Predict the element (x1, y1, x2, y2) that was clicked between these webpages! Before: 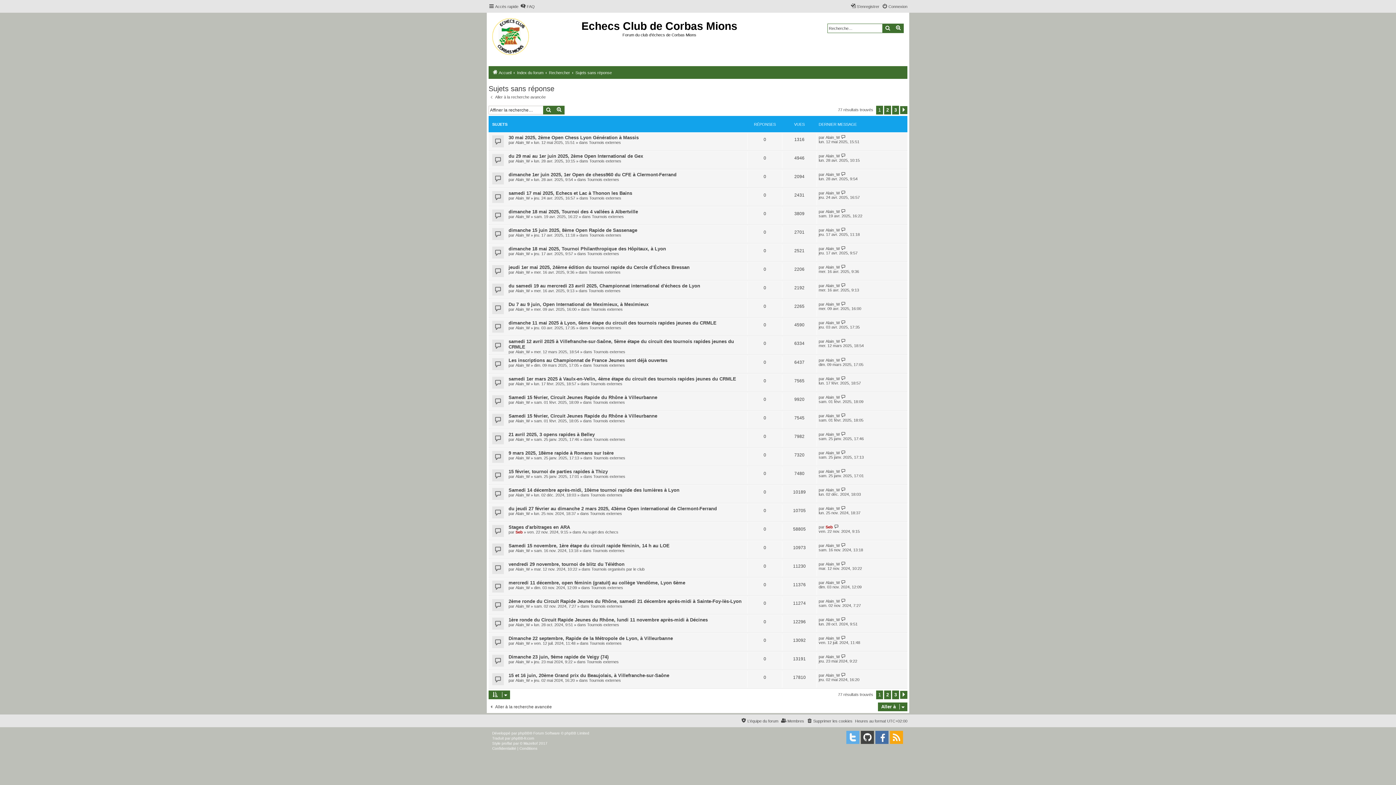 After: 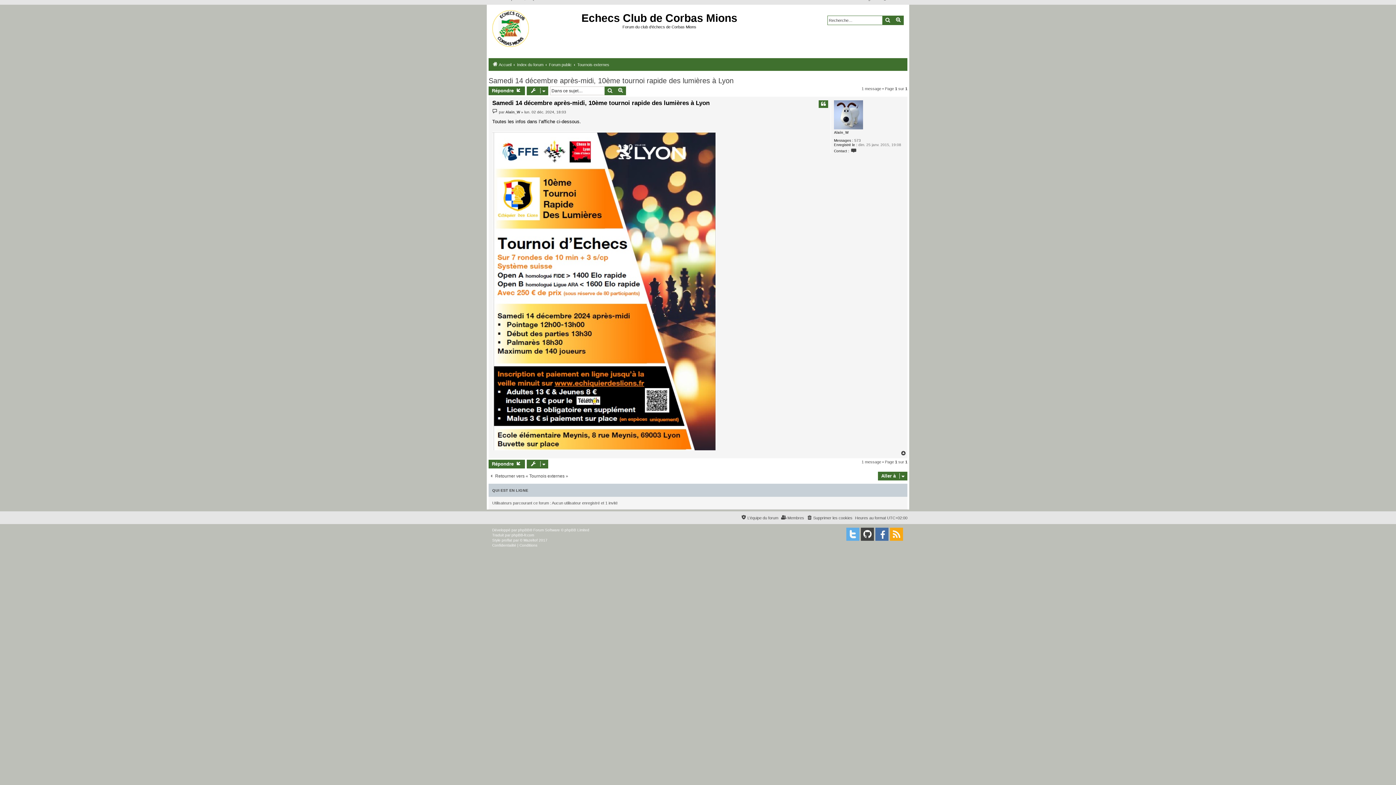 Action: bbox: (841, 487, 846, 492)